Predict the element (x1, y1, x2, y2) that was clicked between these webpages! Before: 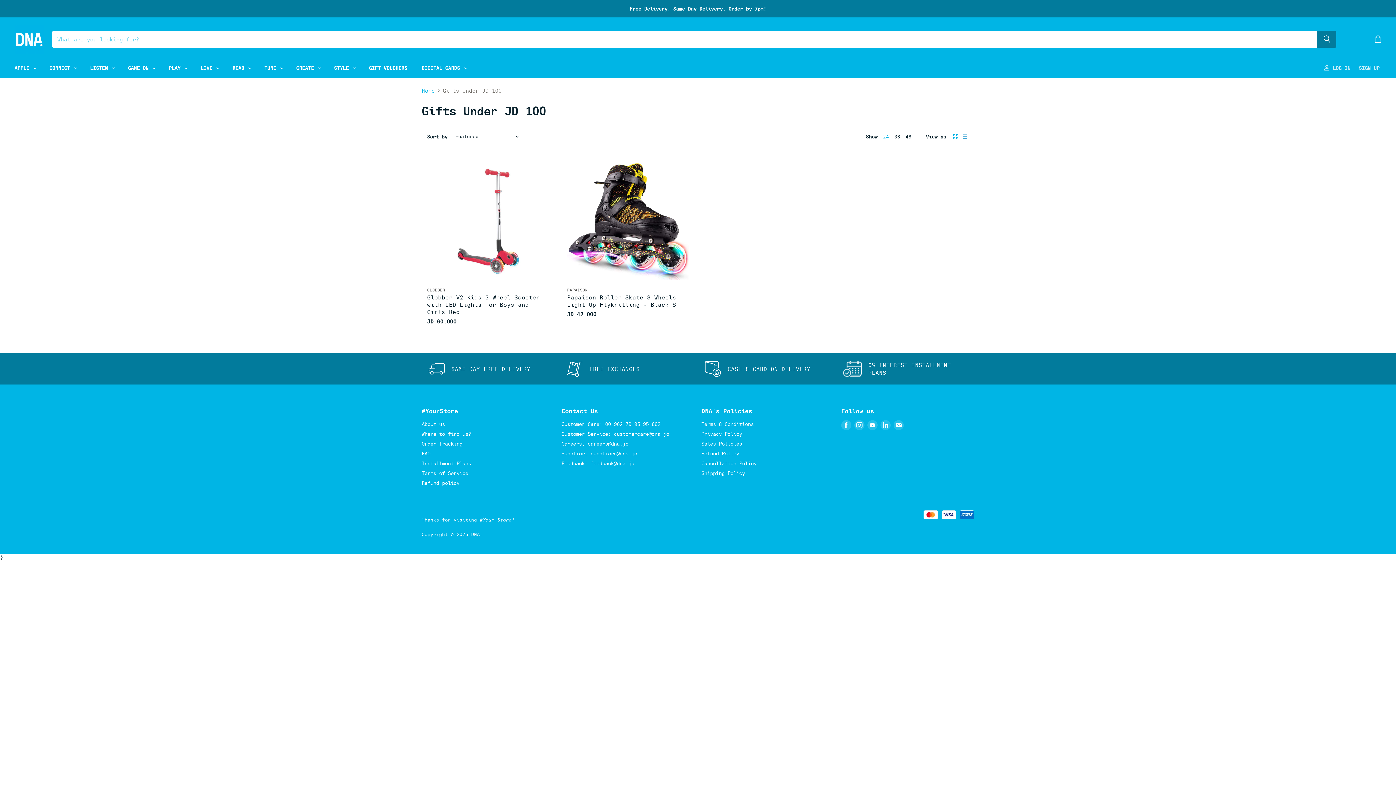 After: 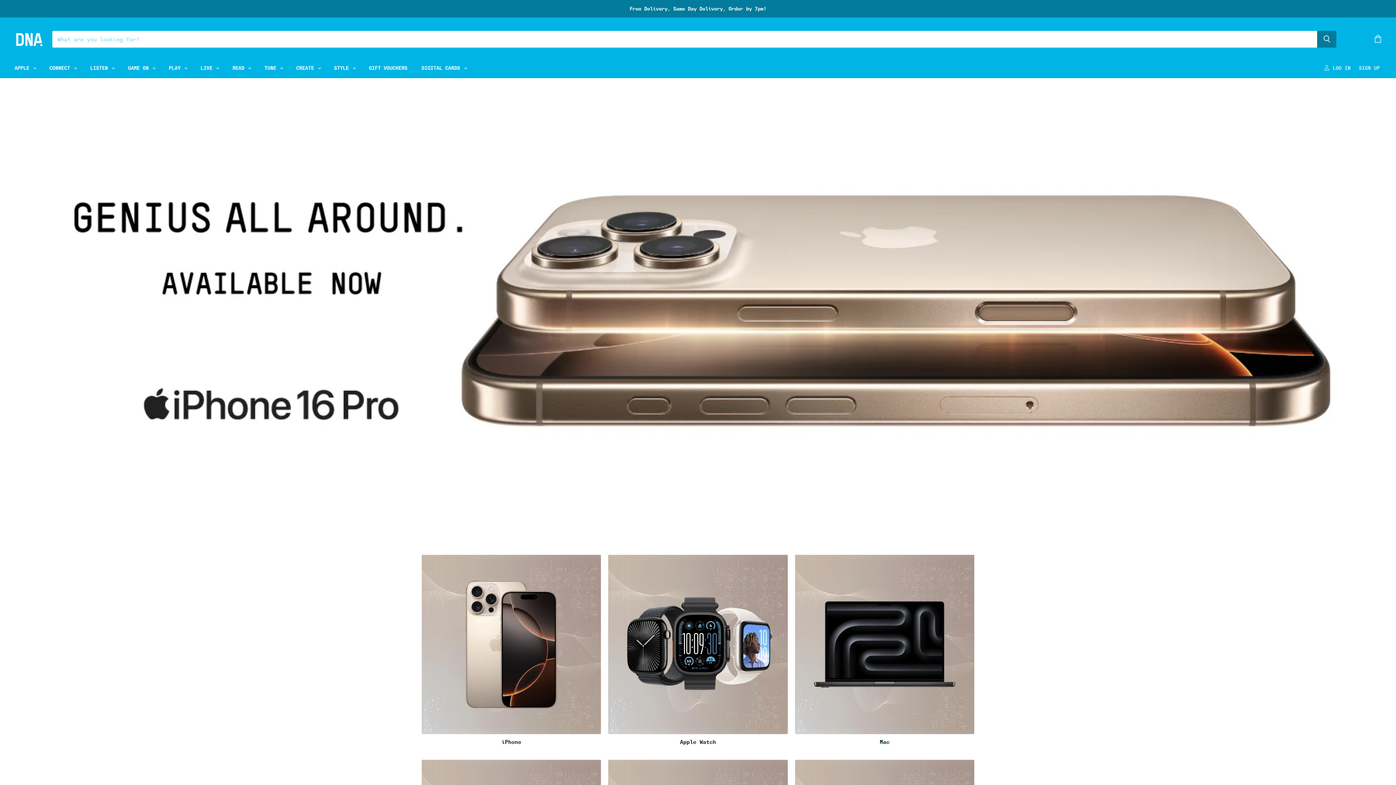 Action: label: APPLE  bbox: (9, 60, 40, 75)